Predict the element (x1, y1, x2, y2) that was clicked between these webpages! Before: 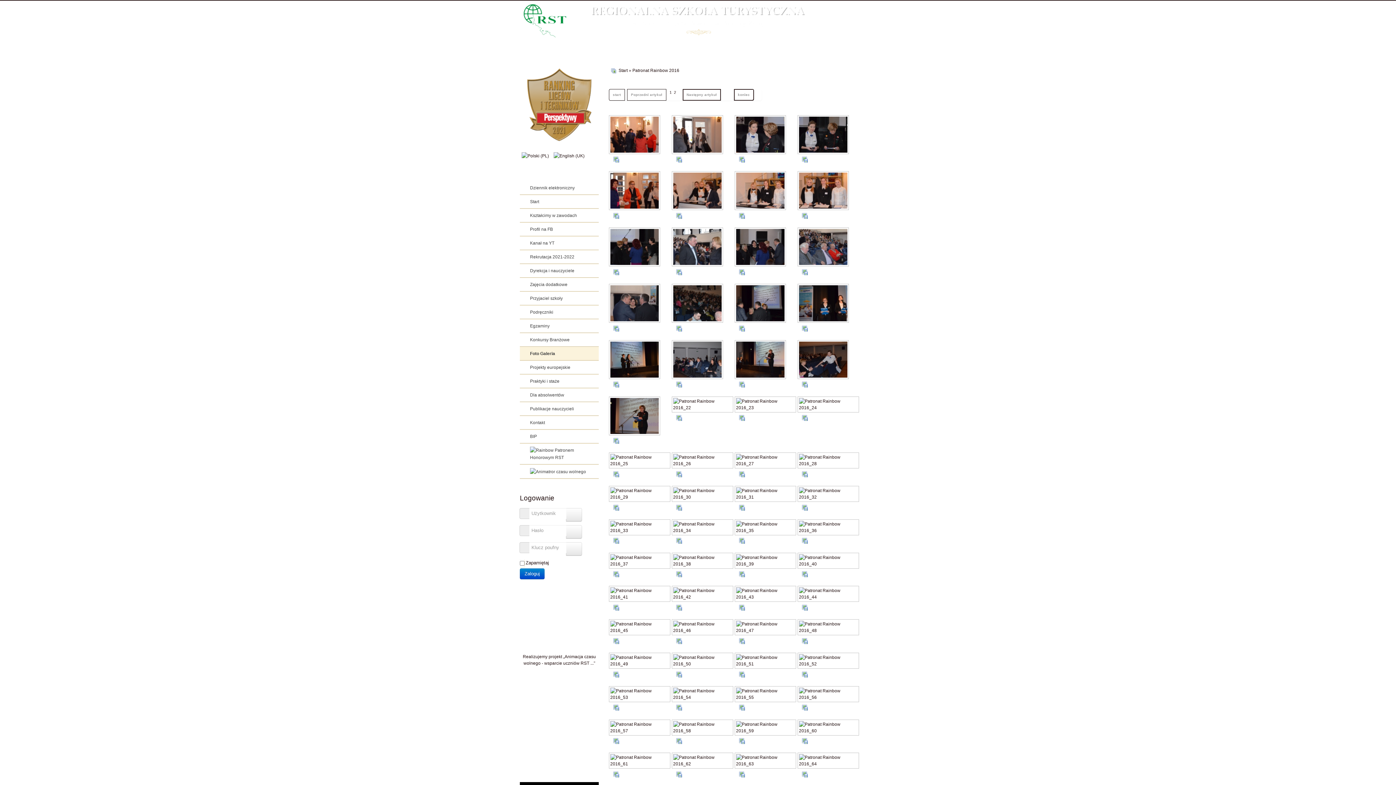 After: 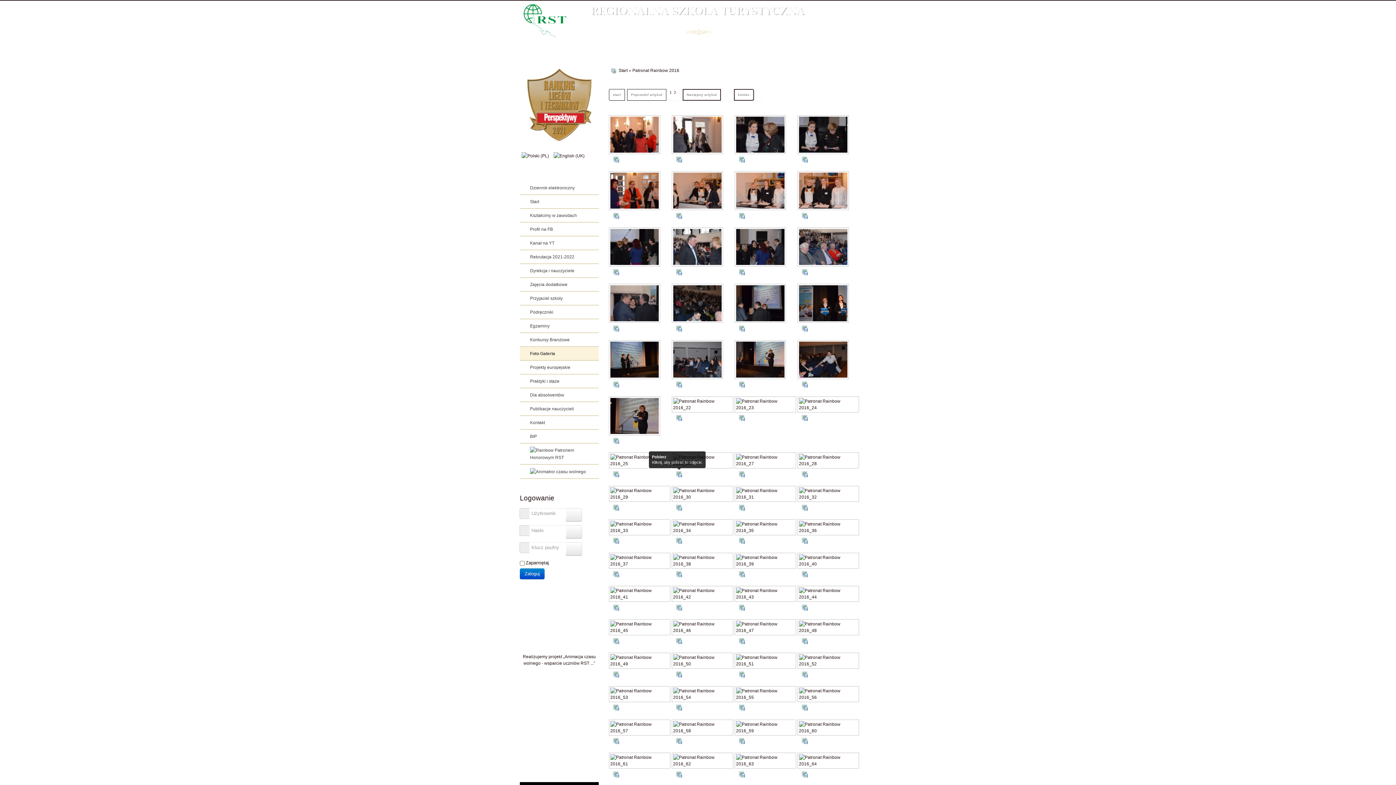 Action: bbox: (675, 471, 683, 476)